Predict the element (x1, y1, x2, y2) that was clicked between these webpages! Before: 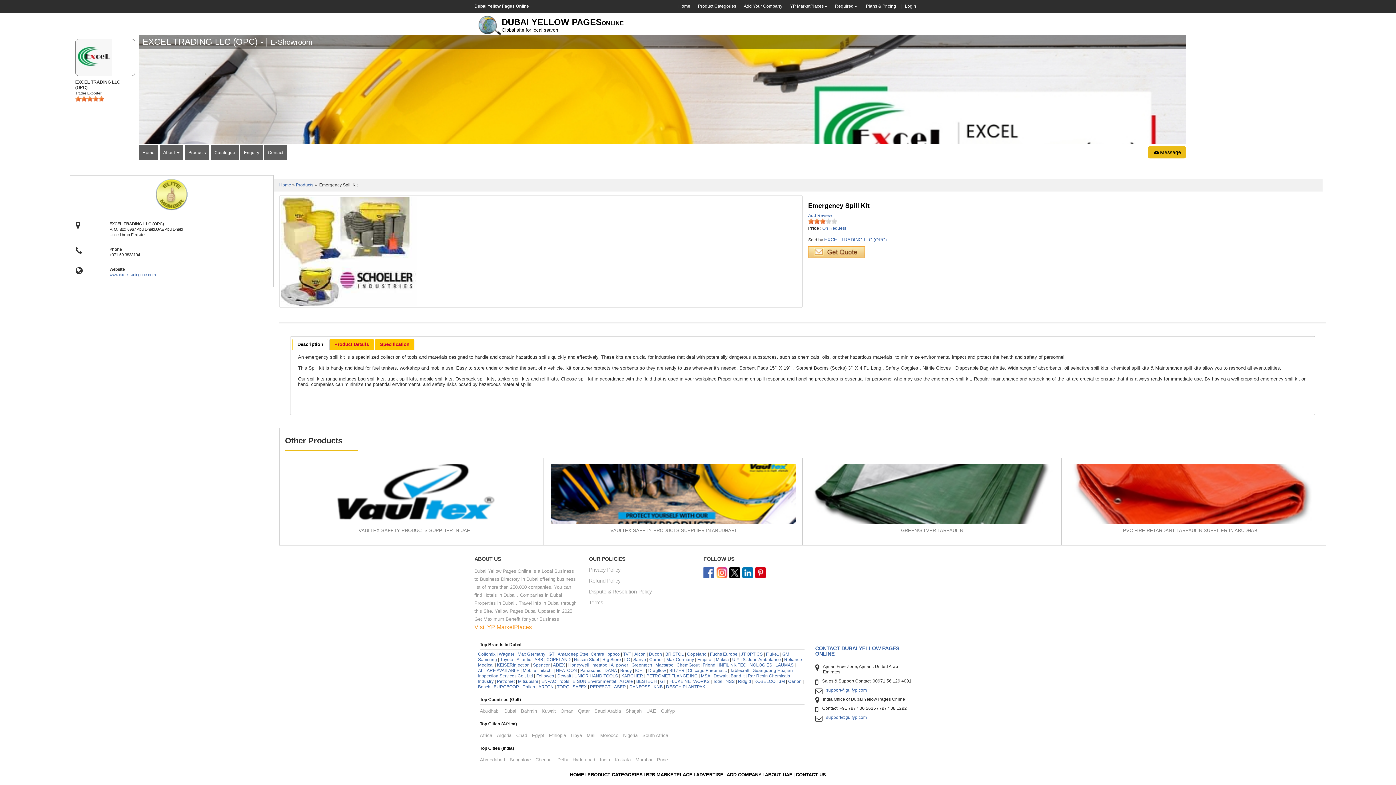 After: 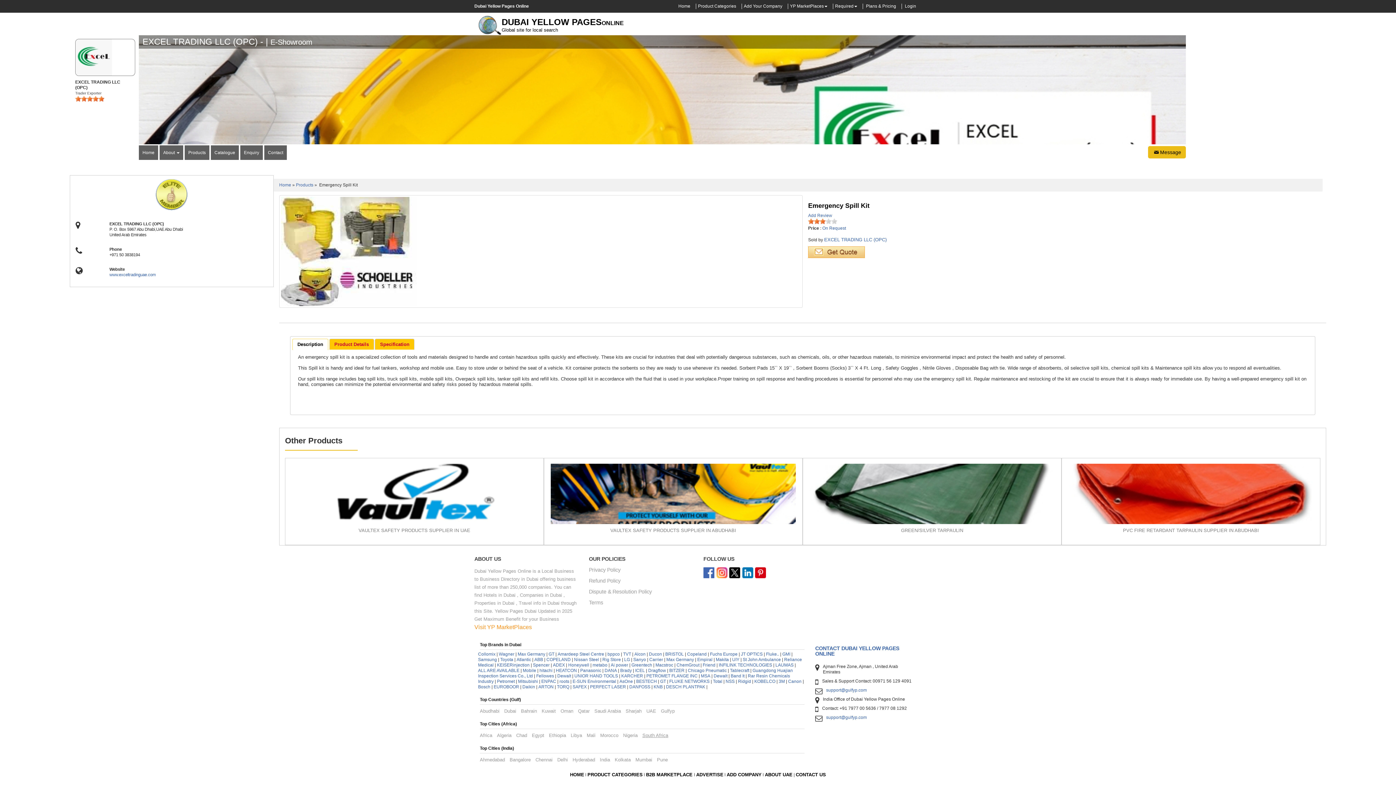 Action: label: South Africa bbox: (642, 733, 668, 738)